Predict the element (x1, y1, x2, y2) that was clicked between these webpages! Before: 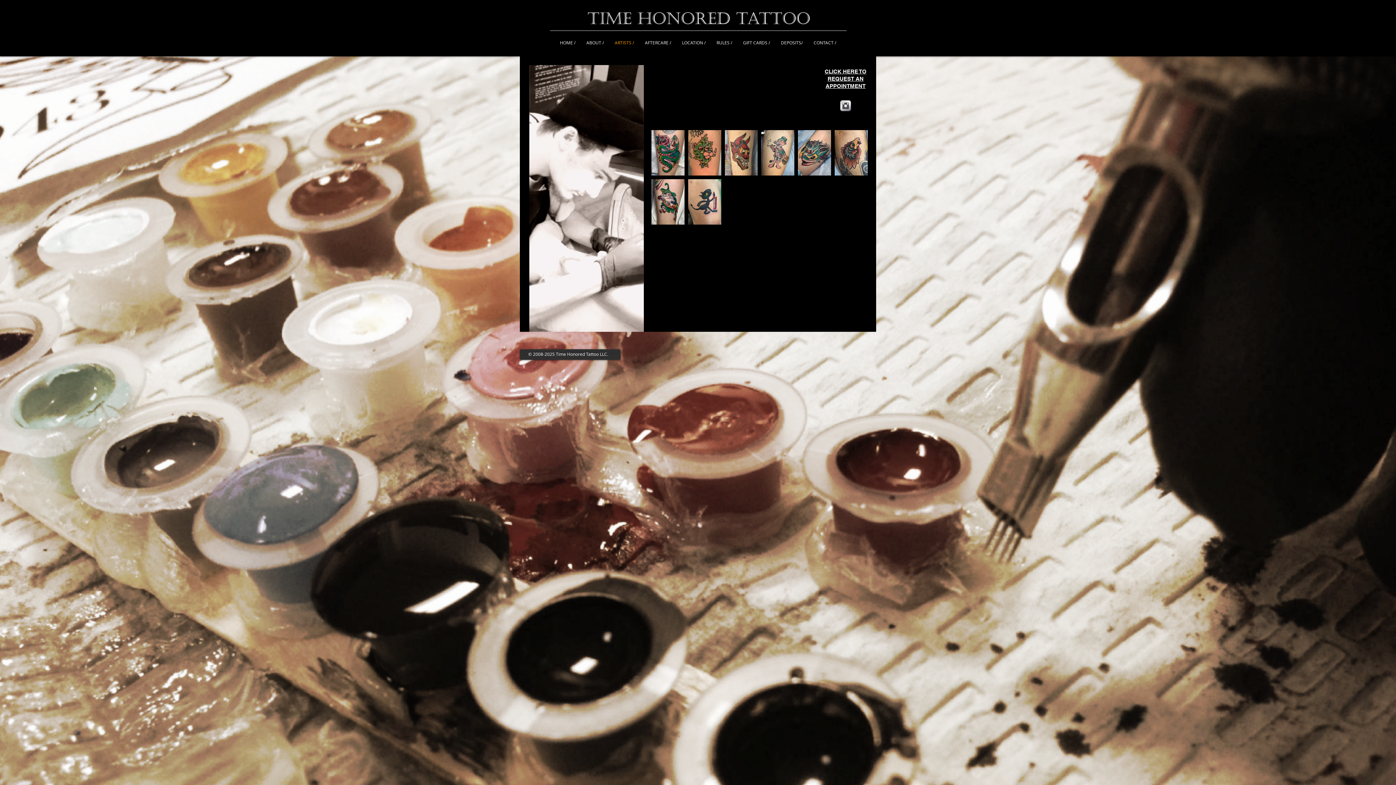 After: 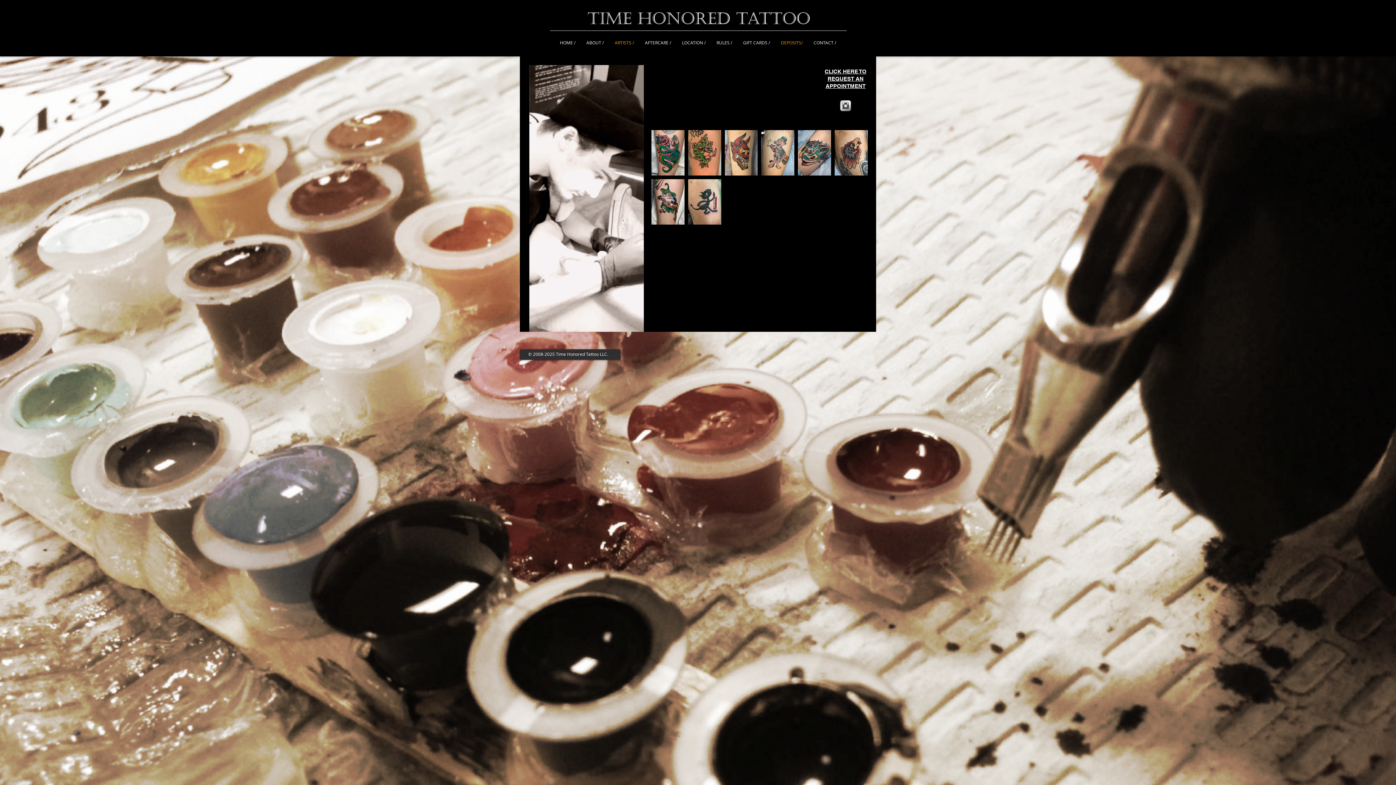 Action: bbox: (775, 40, 808, 44) label: DEPOSITS/